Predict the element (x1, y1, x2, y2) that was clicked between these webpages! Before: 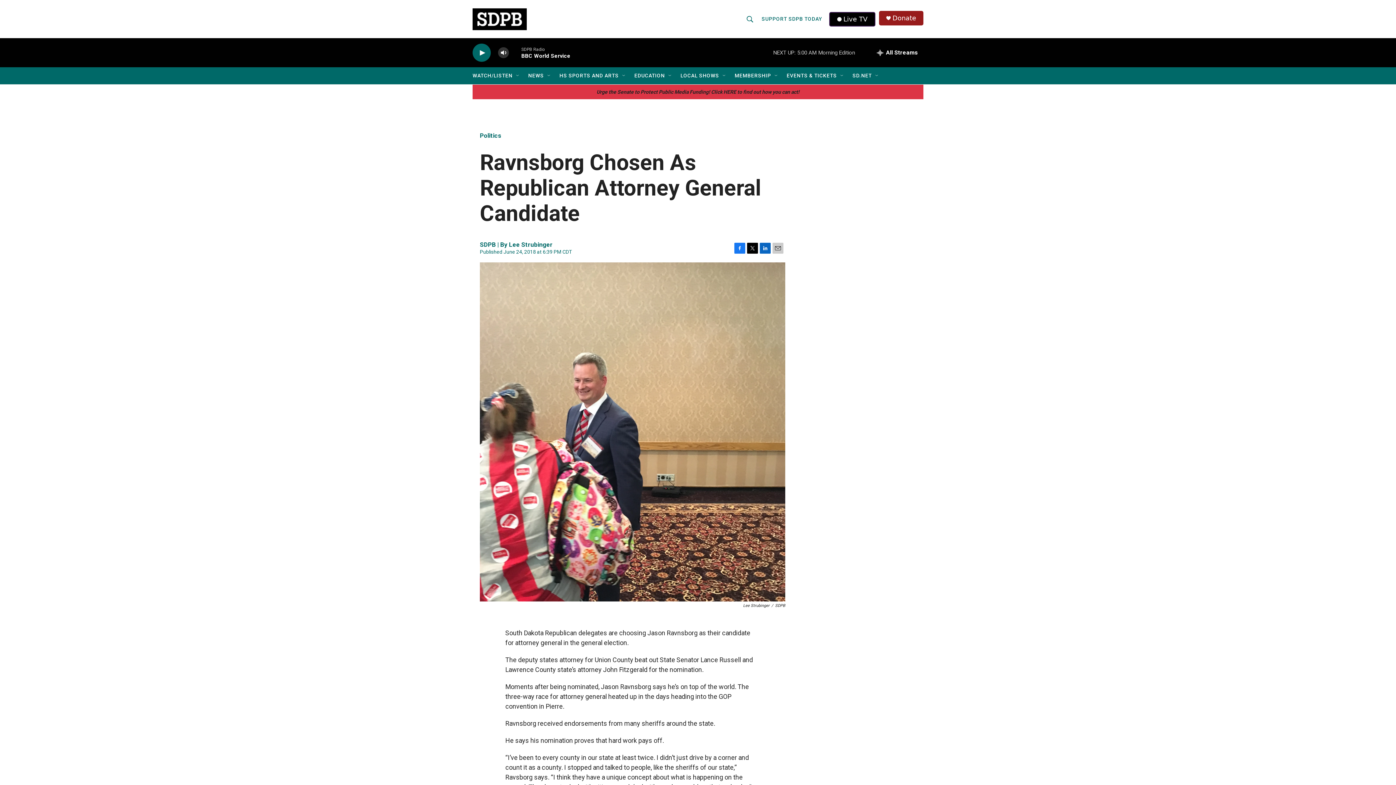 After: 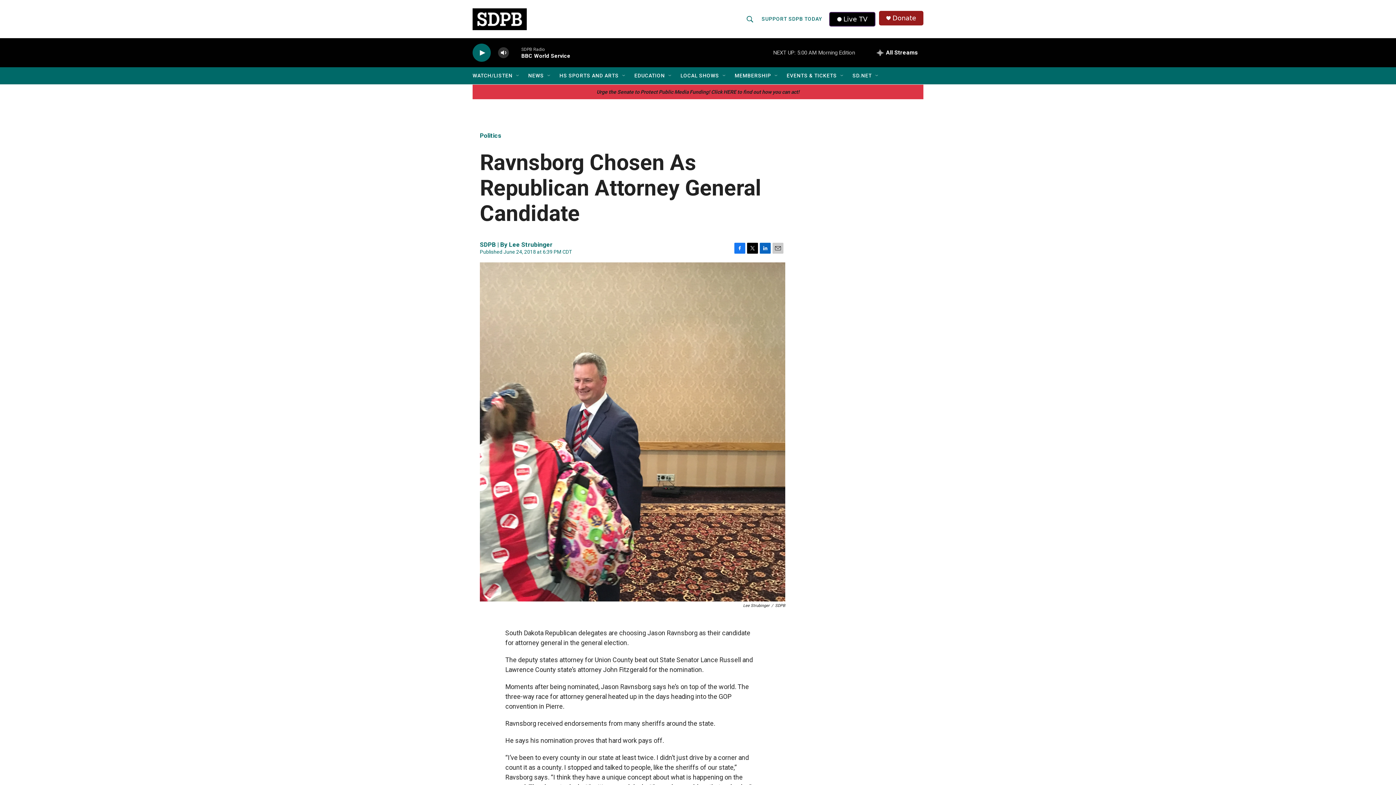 Action: bbox: (772, 242, 783, 253) label: Email